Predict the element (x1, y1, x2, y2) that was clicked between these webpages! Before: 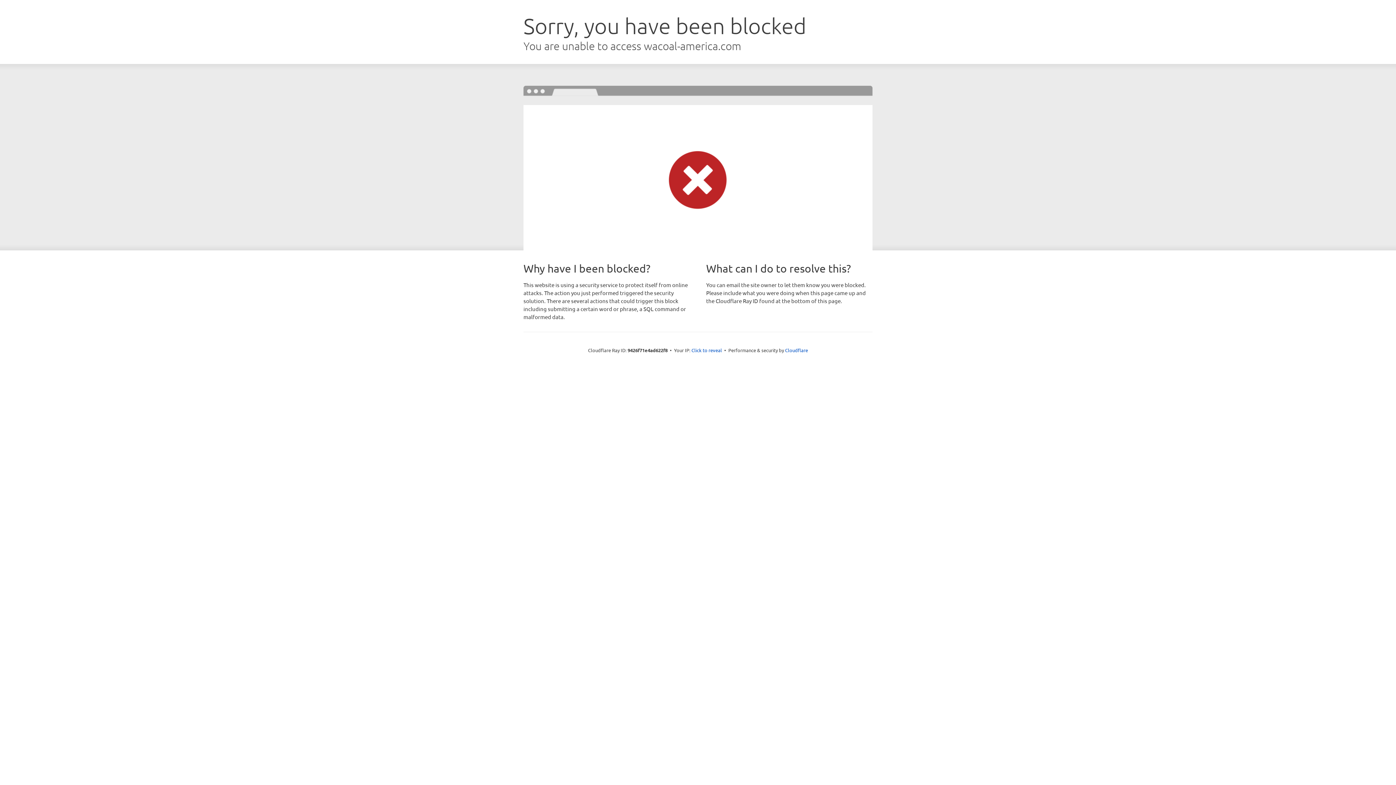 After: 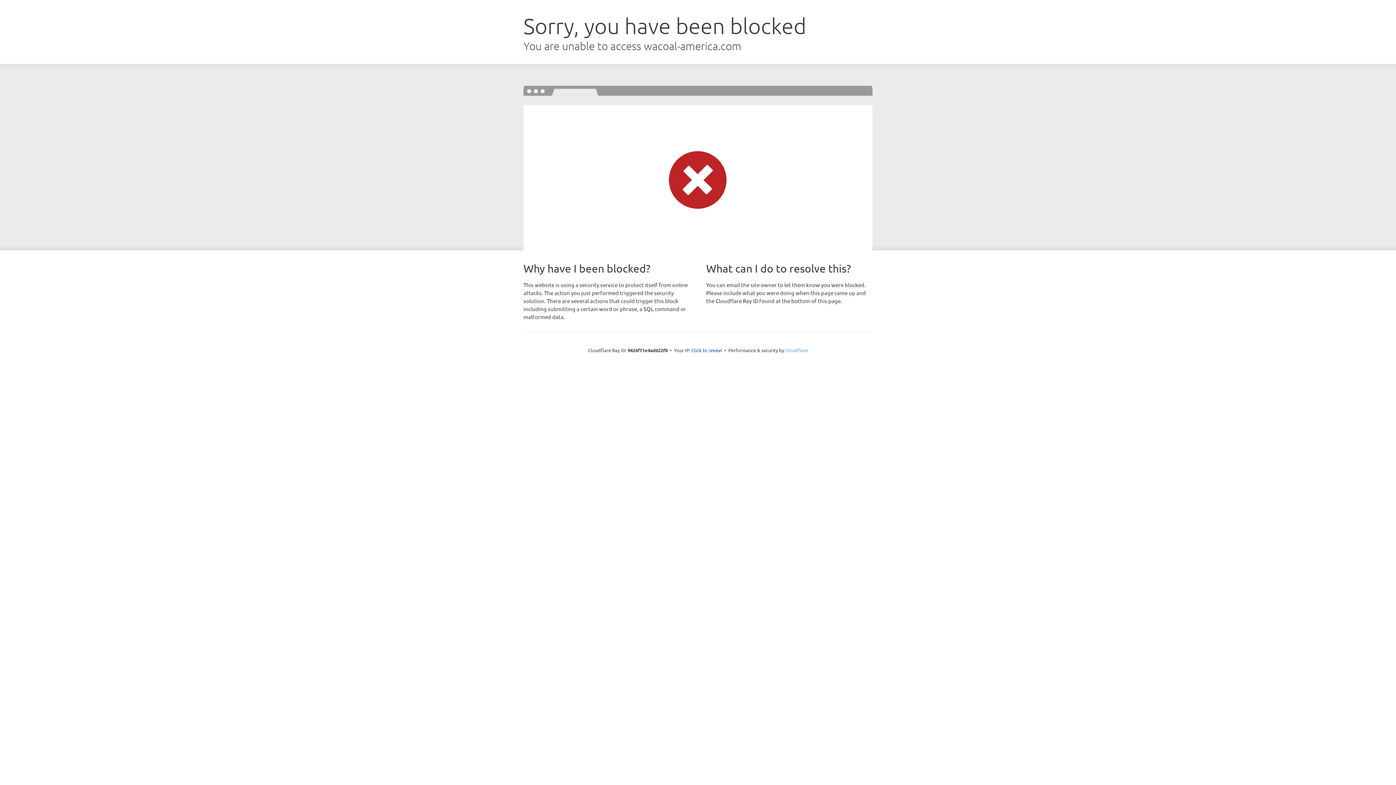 Action: bbox: (785, 347, 808, 353) label: Cloudflare